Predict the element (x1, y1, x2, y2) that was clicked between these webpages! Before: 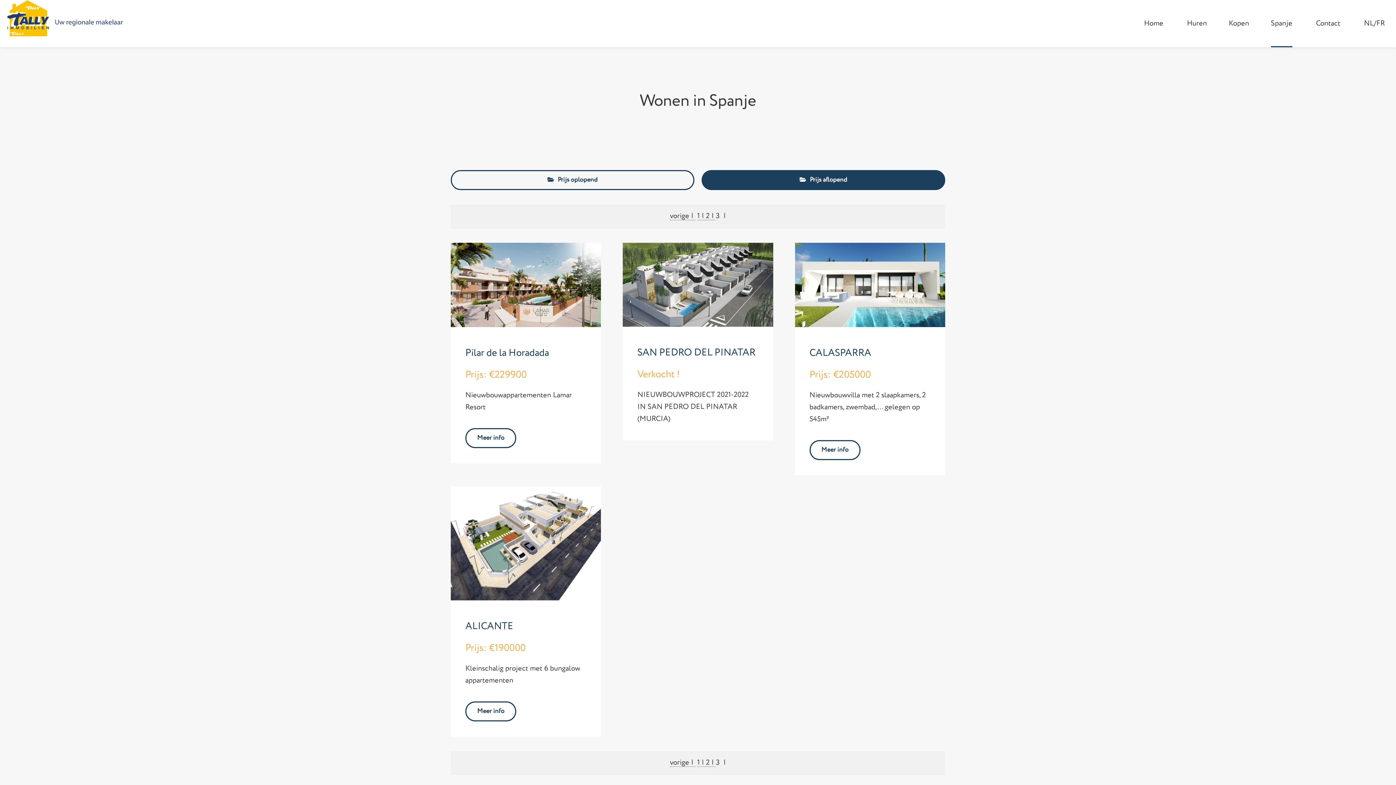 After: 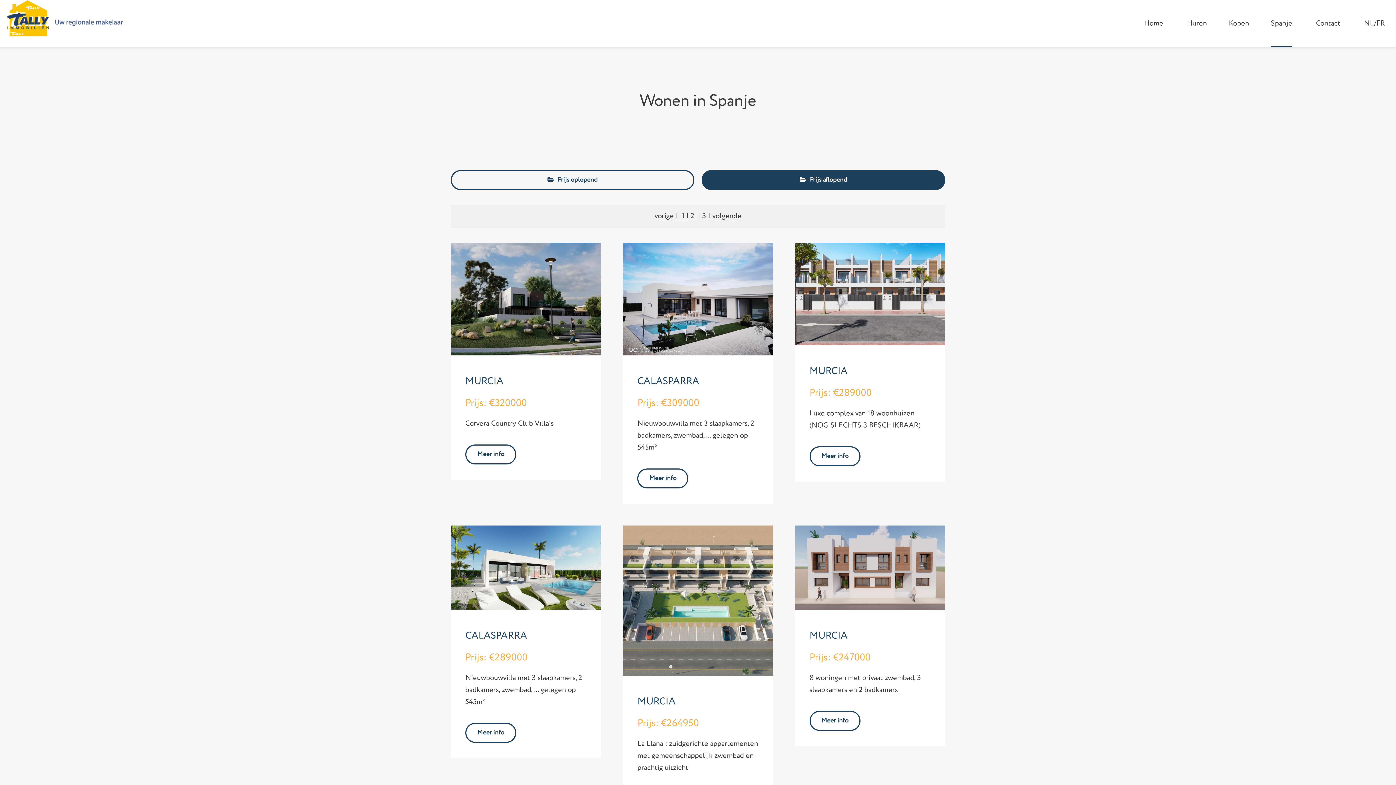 Action: label: 2 |  bbox: (706, 759, 716, 767)